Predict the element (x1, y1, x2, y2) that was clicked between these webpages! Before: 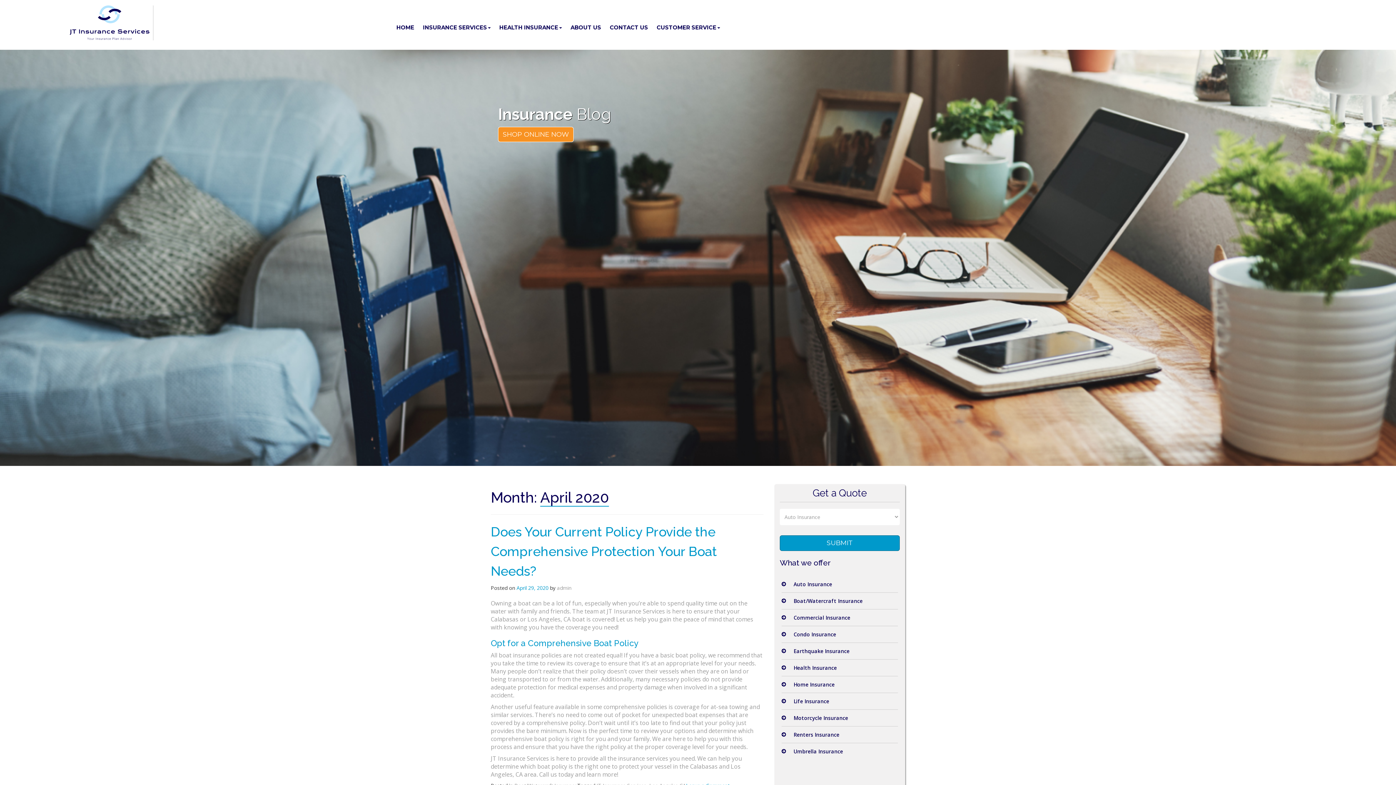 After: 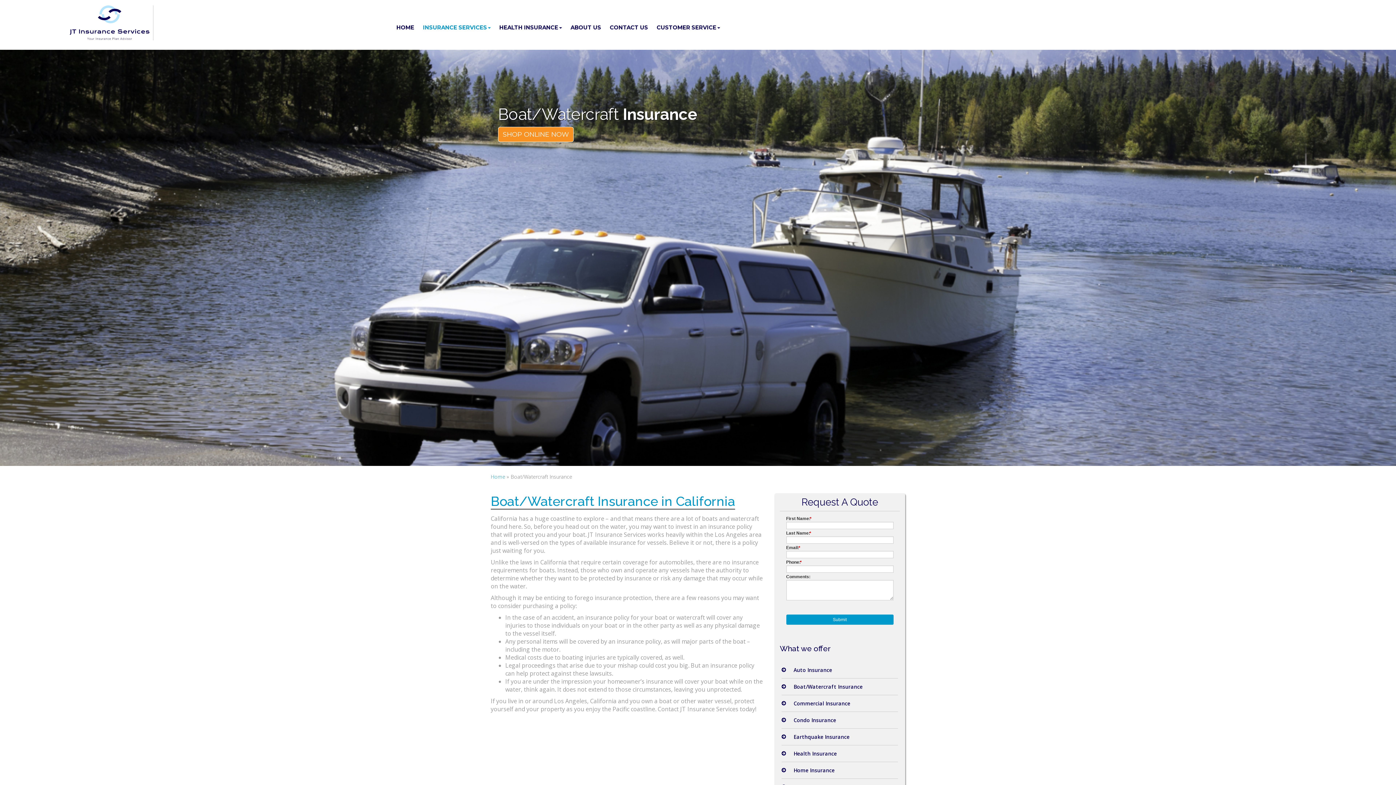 Action: bbox: (781, 592, 898, 609) label: Boat/Watercraft Insurance